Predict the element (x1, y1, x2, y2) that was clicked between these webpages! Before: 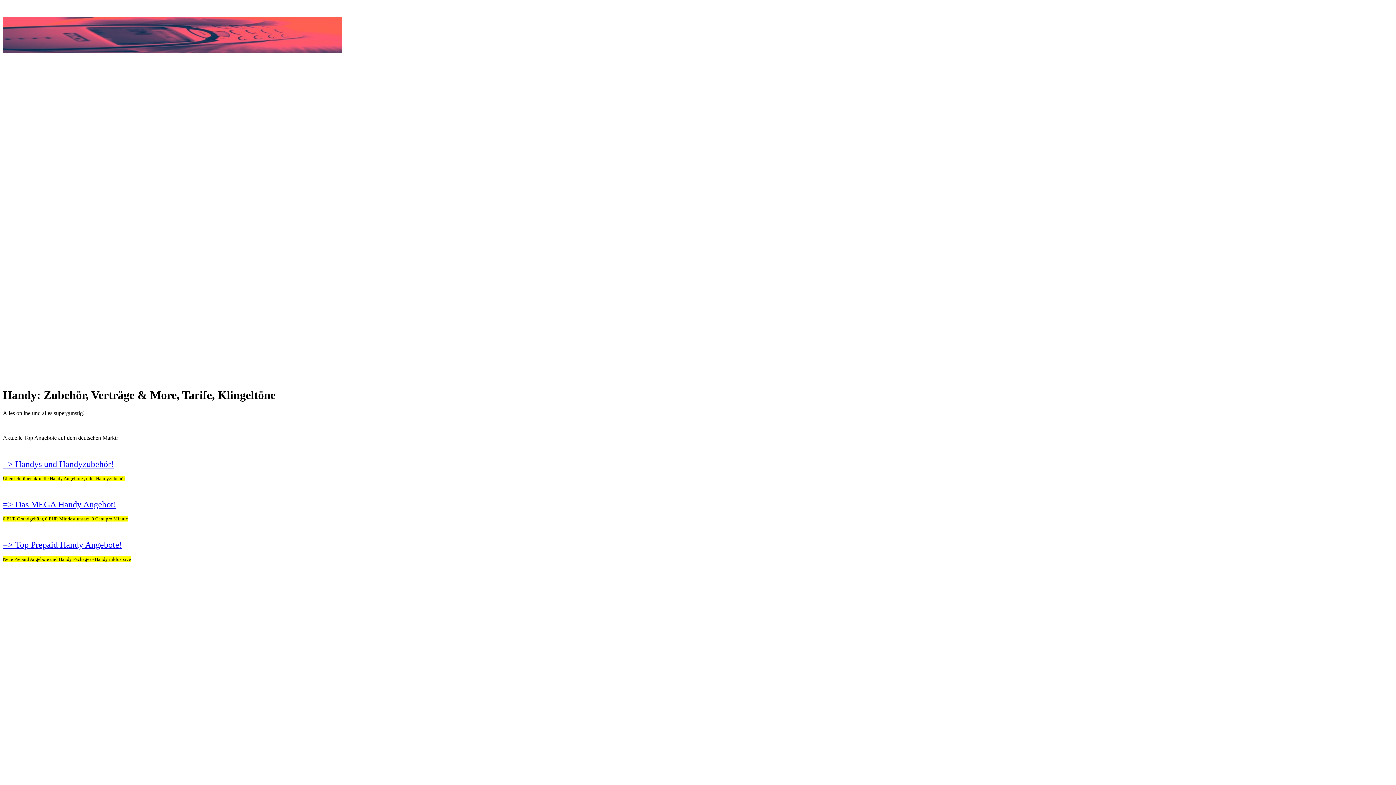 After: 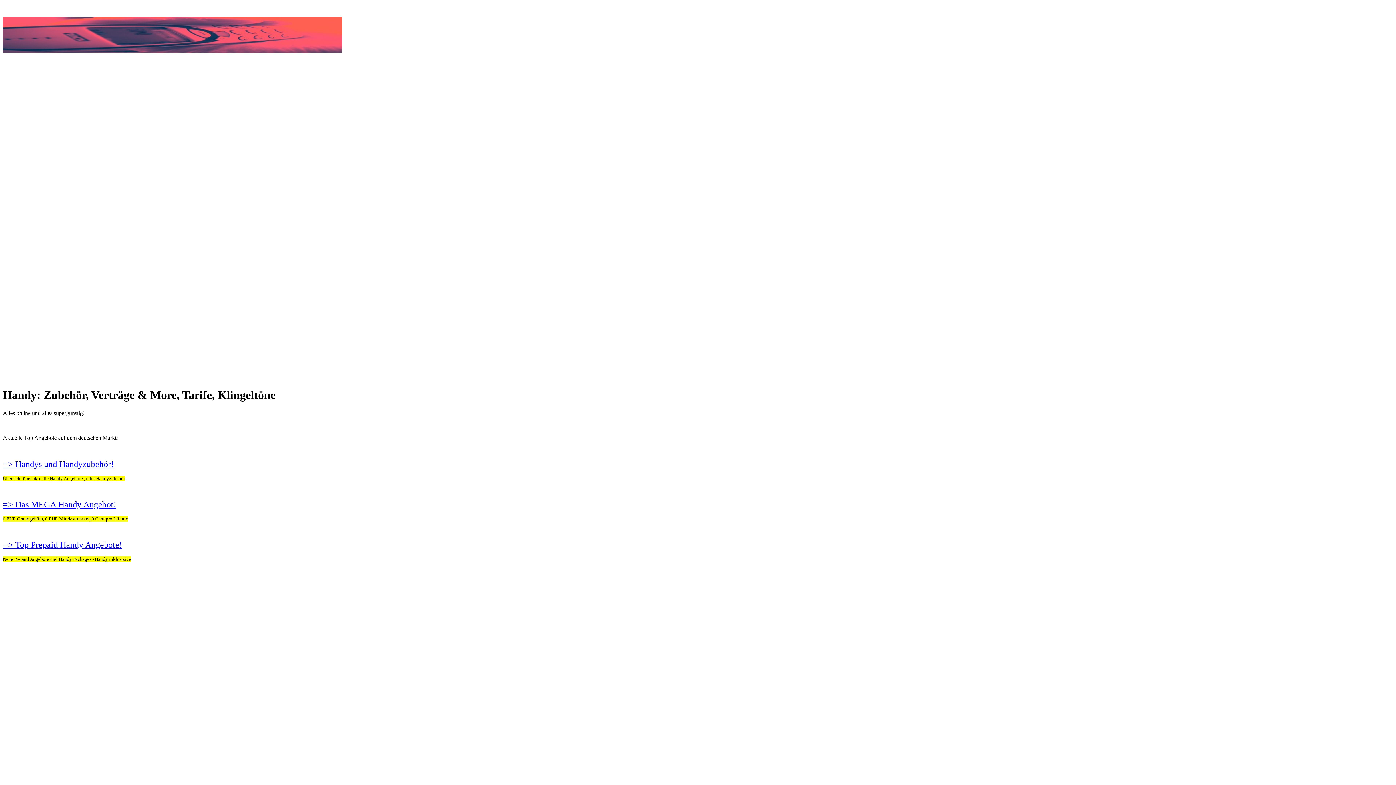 Action: bbox: (2, 459, 113, 469) label: => Handys und Handyzubehör!